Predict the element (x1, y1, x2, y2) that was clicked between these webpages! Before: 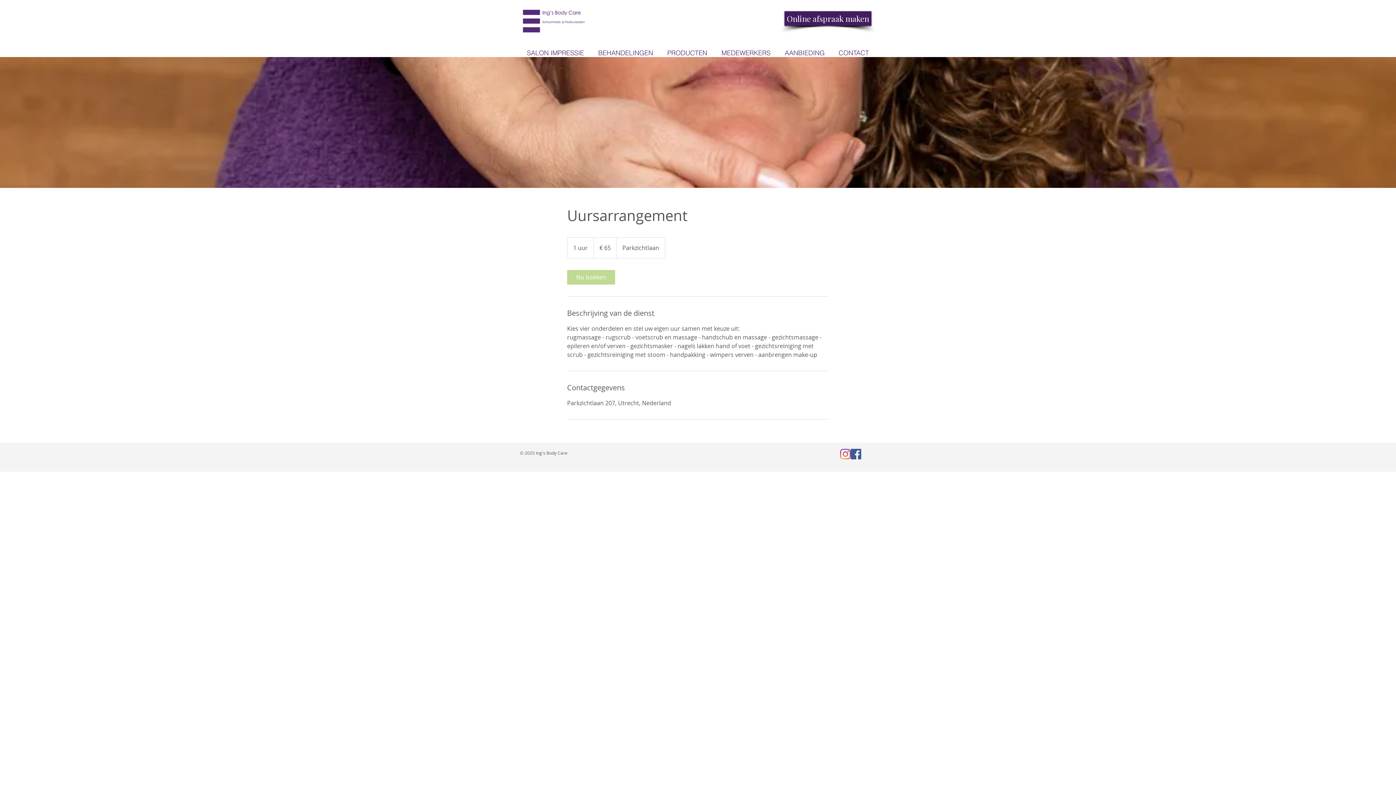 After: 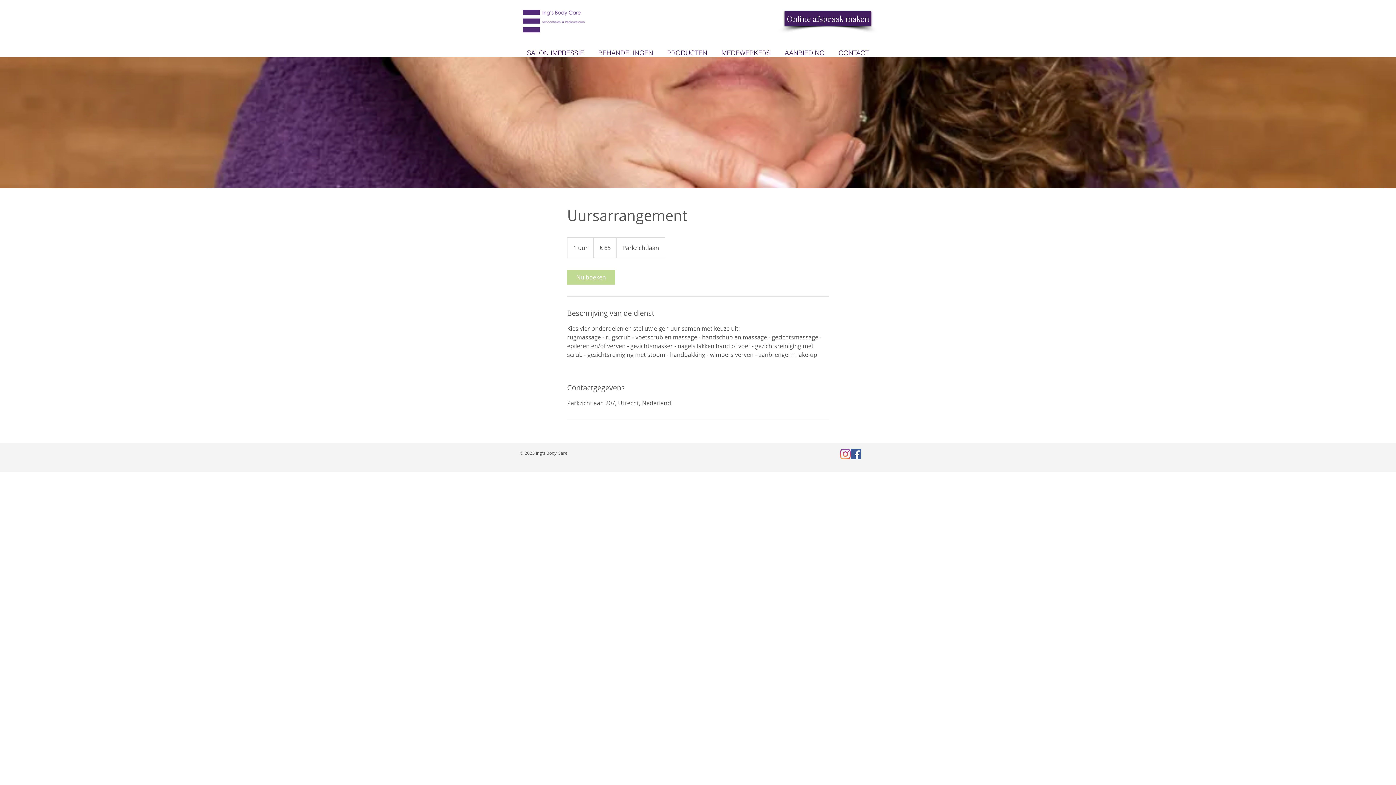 Action: bbox: (567, 270, 615, 284) label: Nu boeken